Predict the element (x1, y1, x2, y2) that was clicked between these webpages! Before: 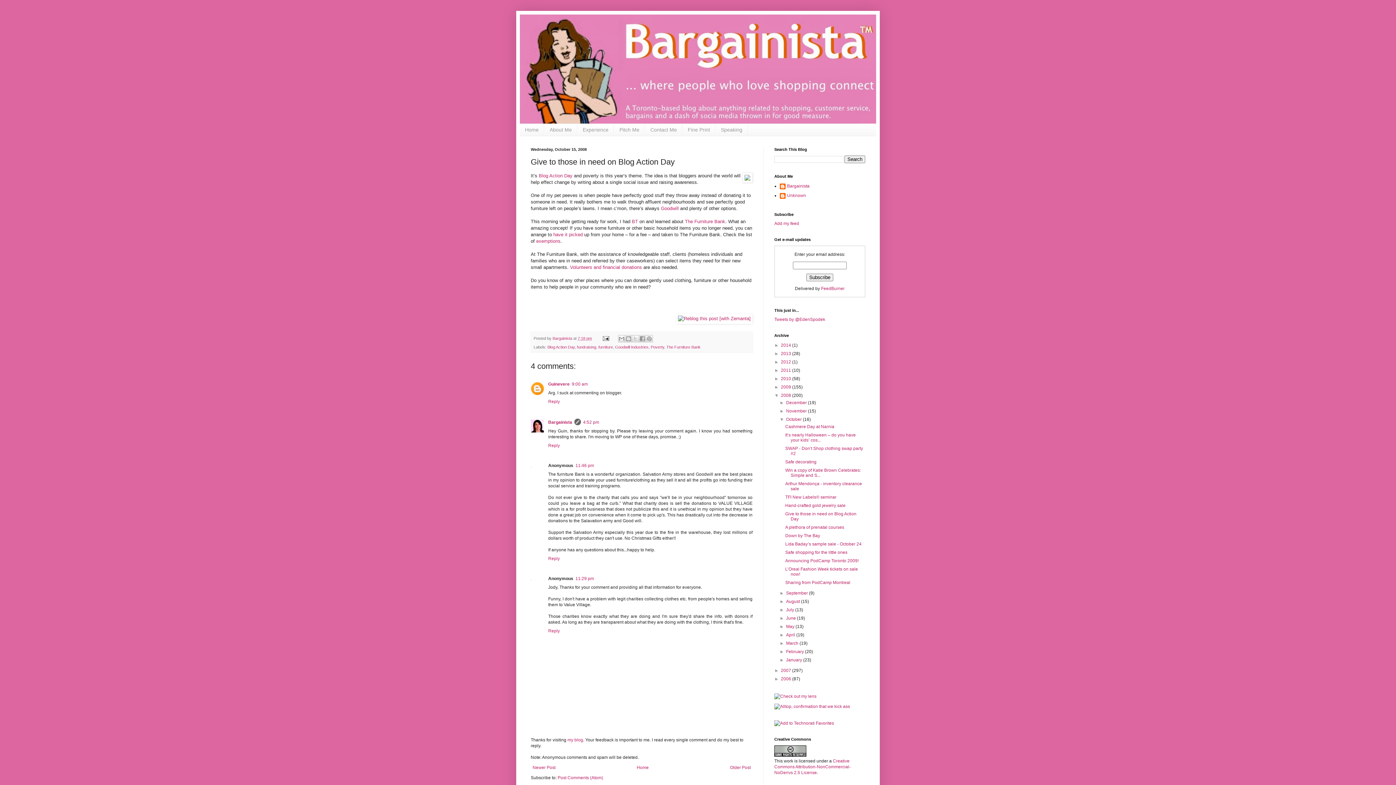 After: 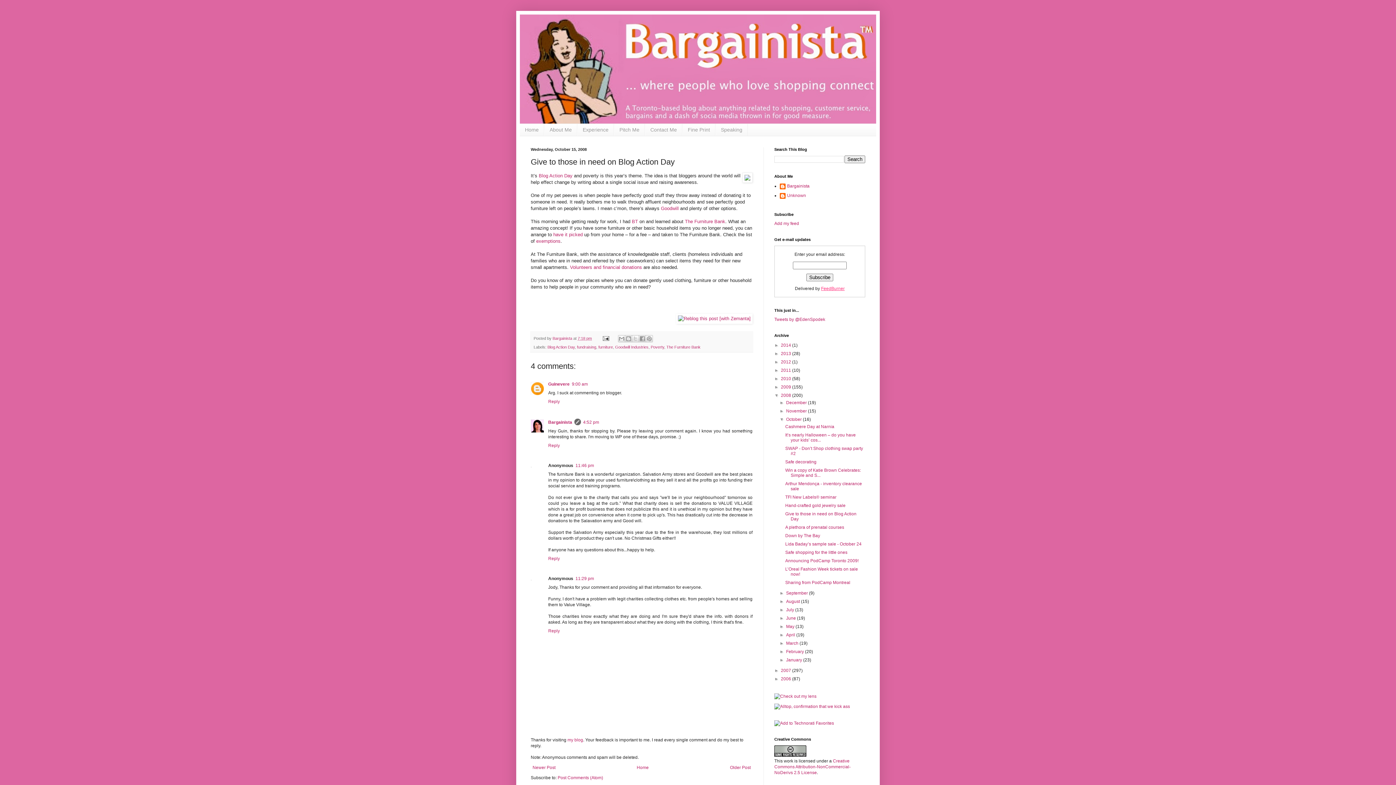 Action: label: FeedBurner bbox: (821, 286, 844, 291)